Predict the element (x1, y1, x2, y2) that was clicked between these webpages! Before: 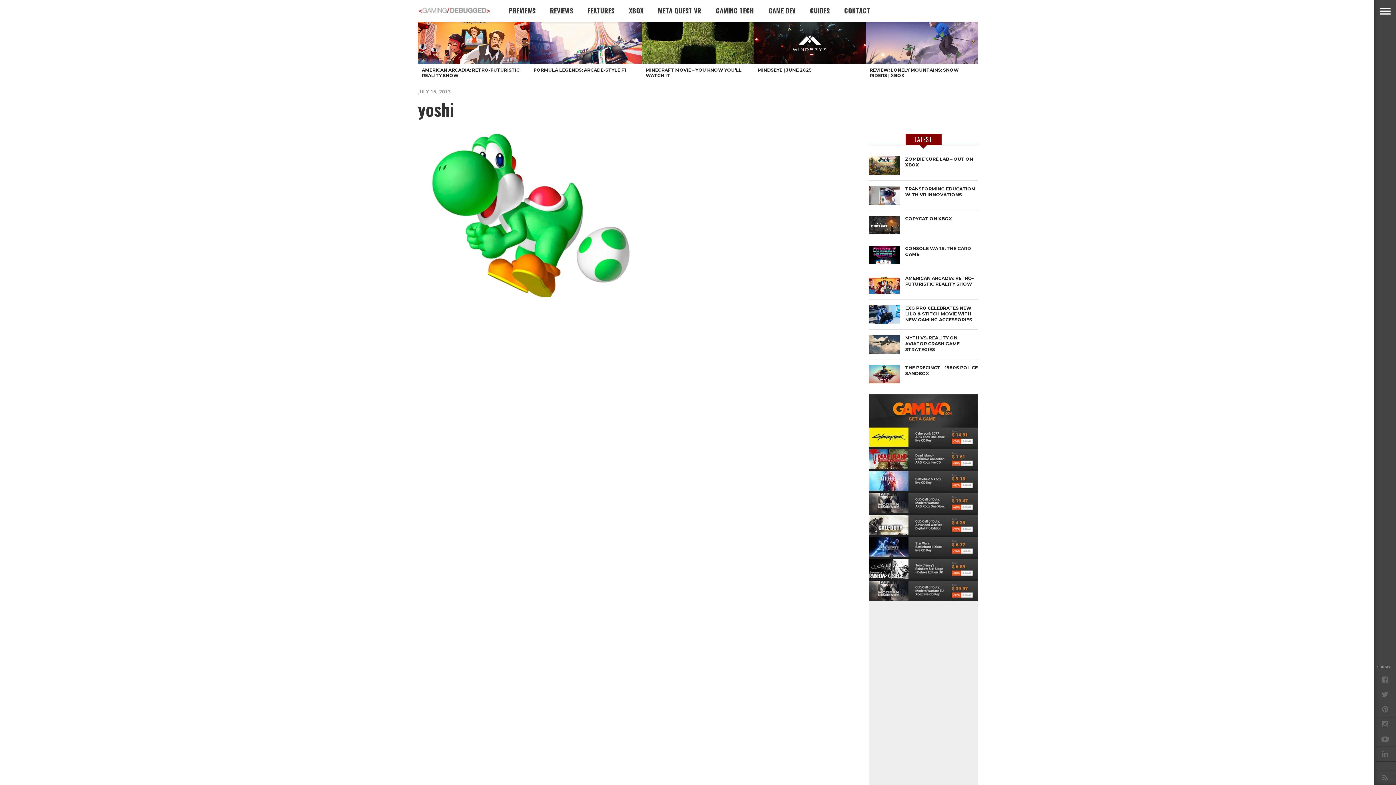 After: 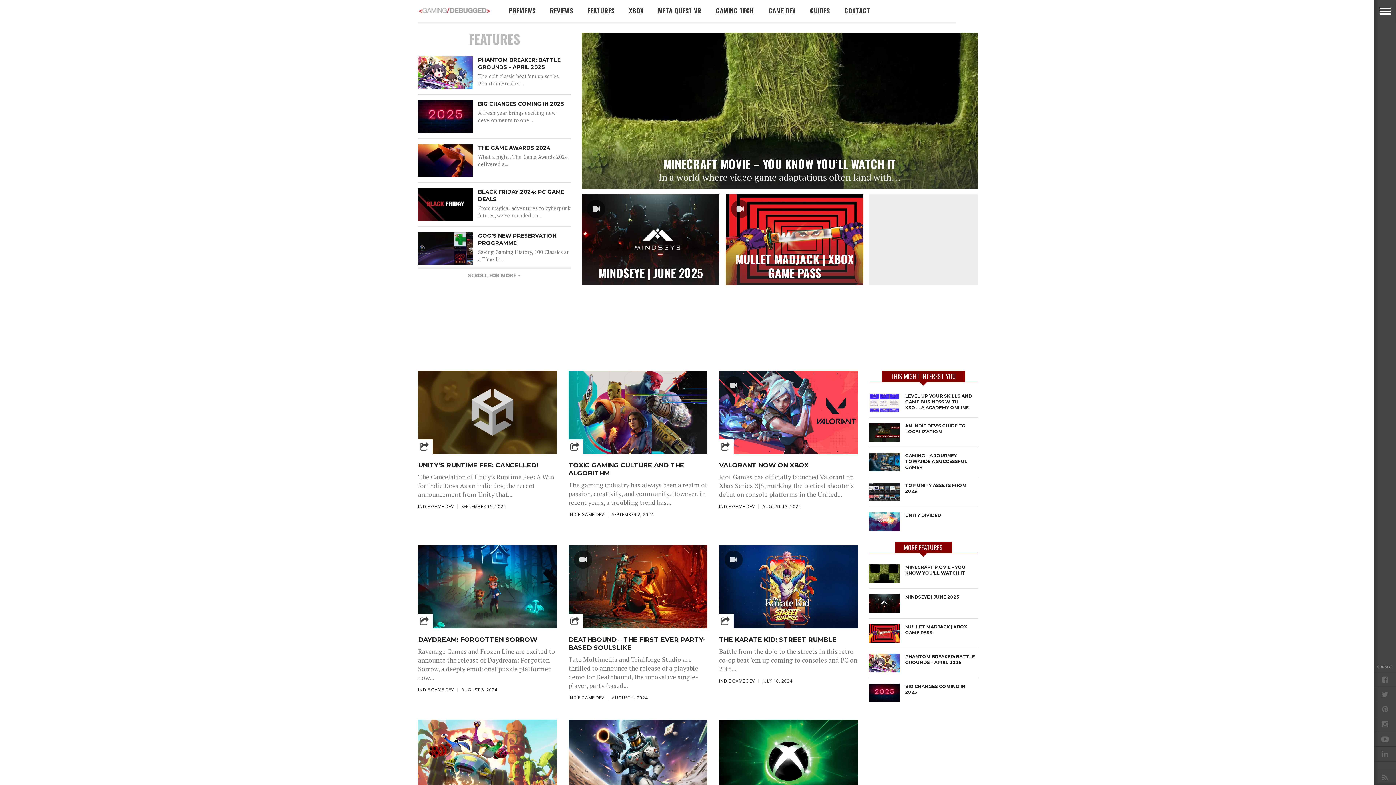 Action: bbox: (580, 0, 621, 21) label: FEATURES